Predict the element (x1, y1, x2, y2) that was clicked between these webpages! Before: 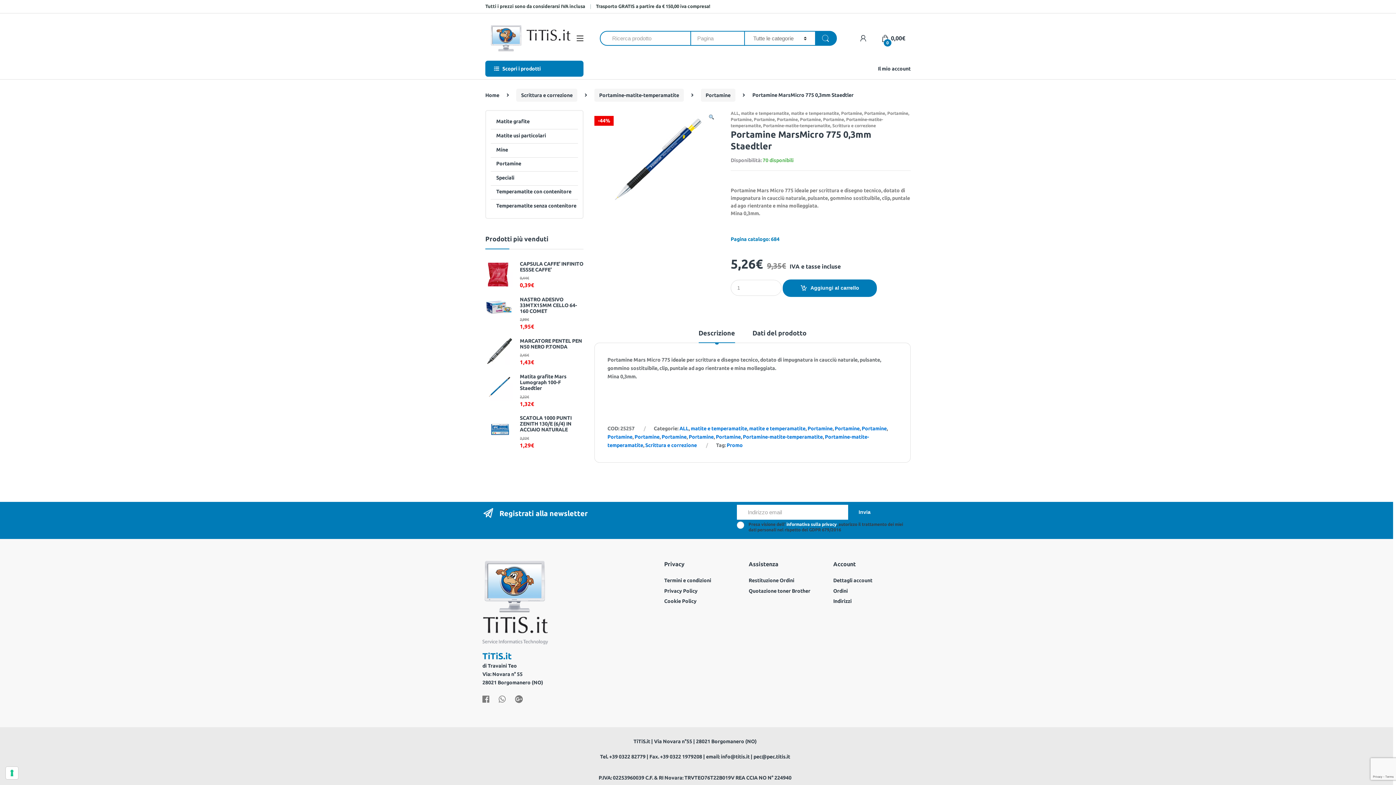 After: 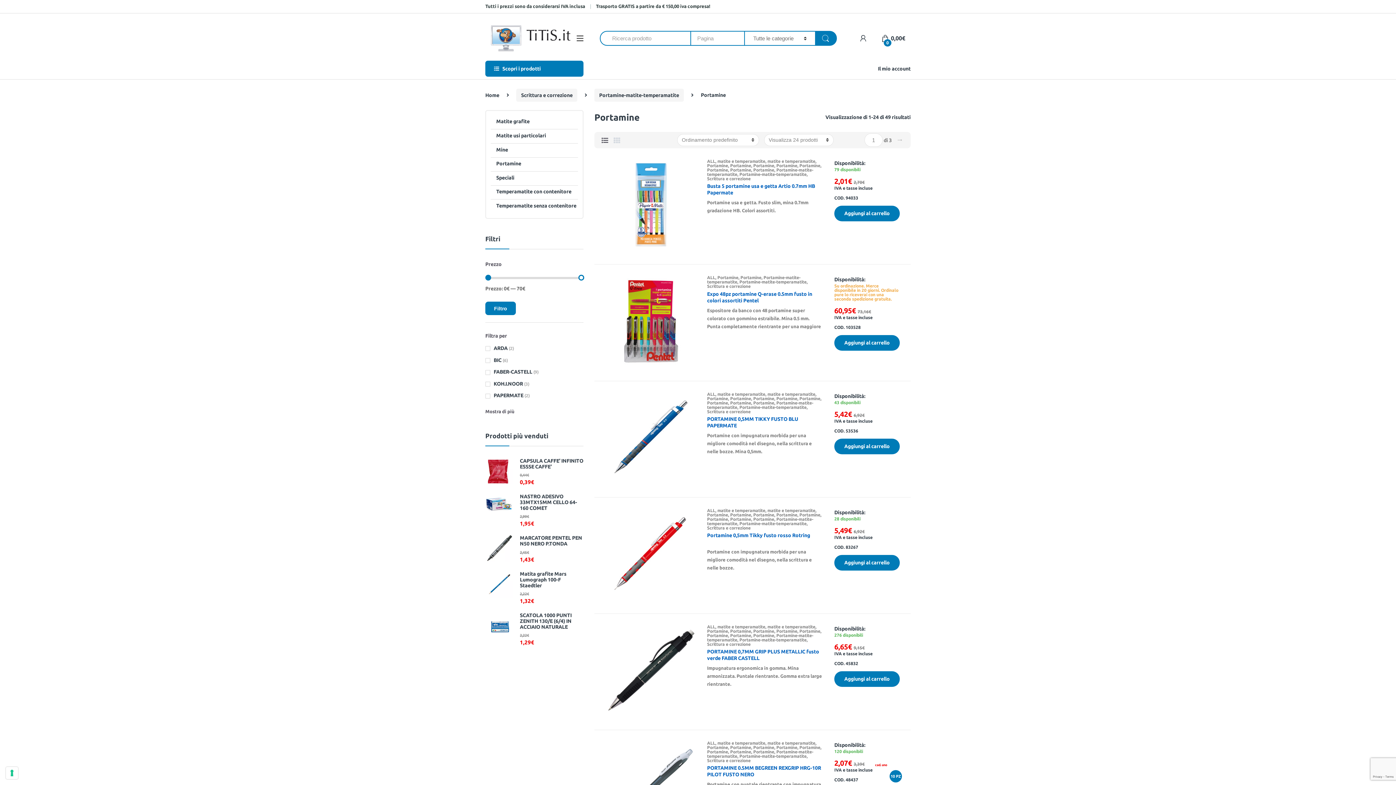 Action: label: Portamine bbox: (490, 157, 521, 171)